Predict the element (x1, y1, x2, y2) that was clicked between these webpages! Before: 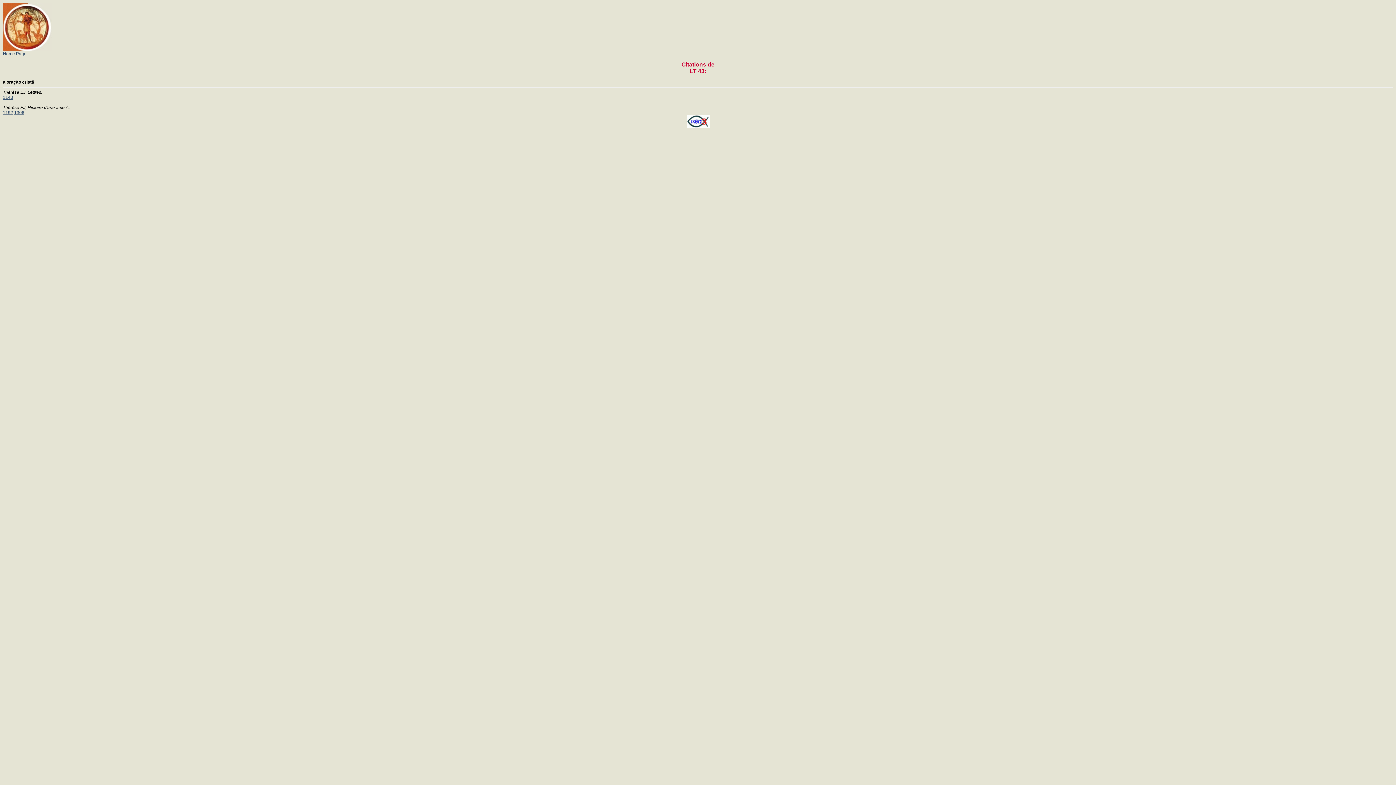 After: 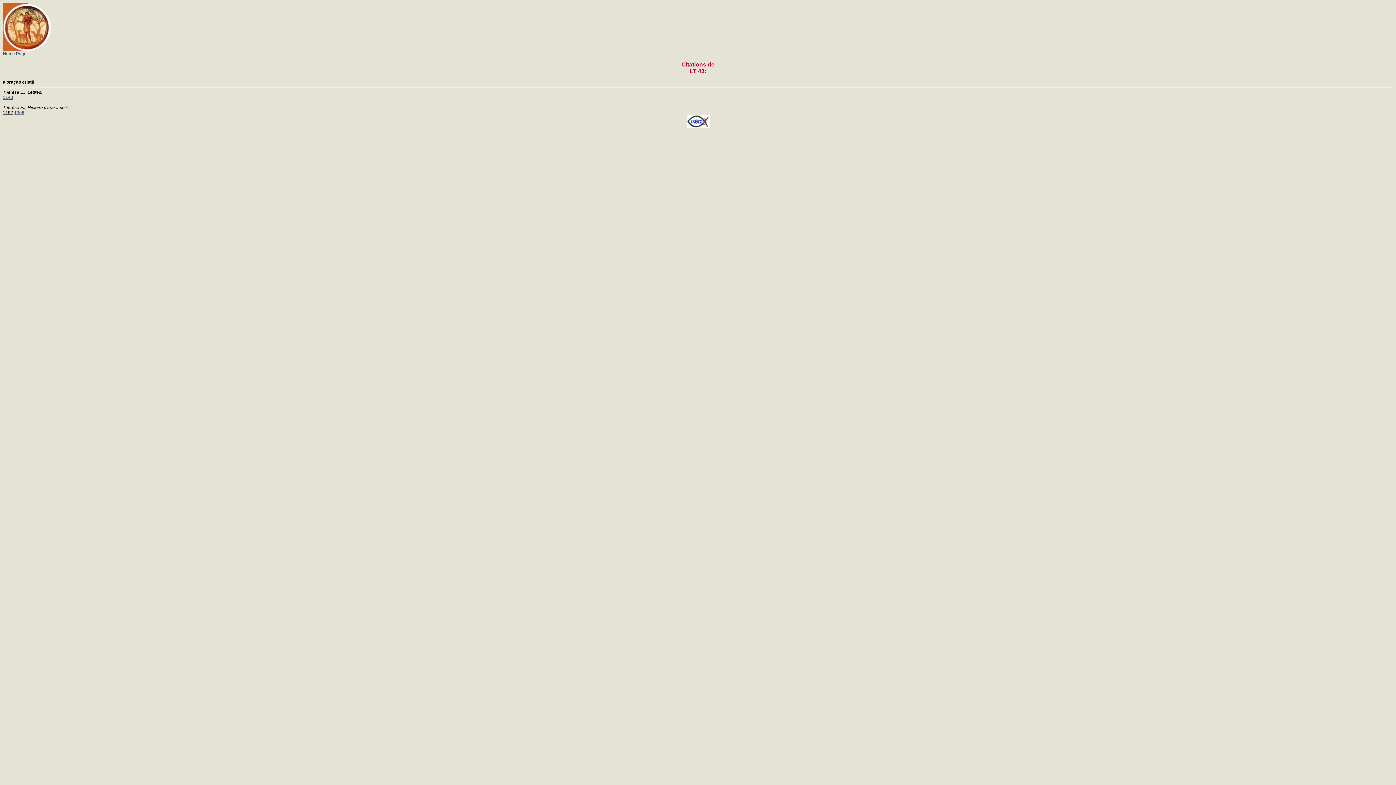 Action: label: 1192 bbox: (2, 110, 13, 115)